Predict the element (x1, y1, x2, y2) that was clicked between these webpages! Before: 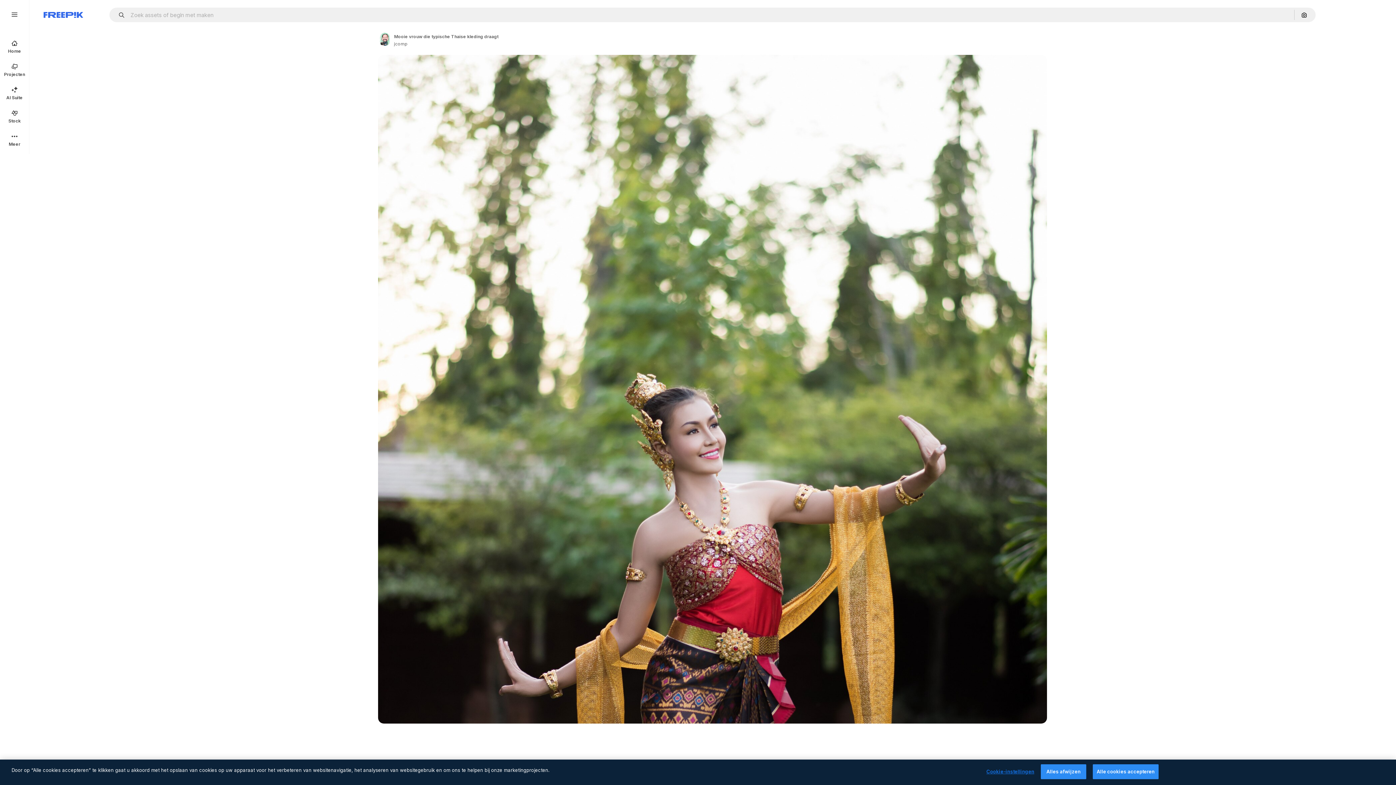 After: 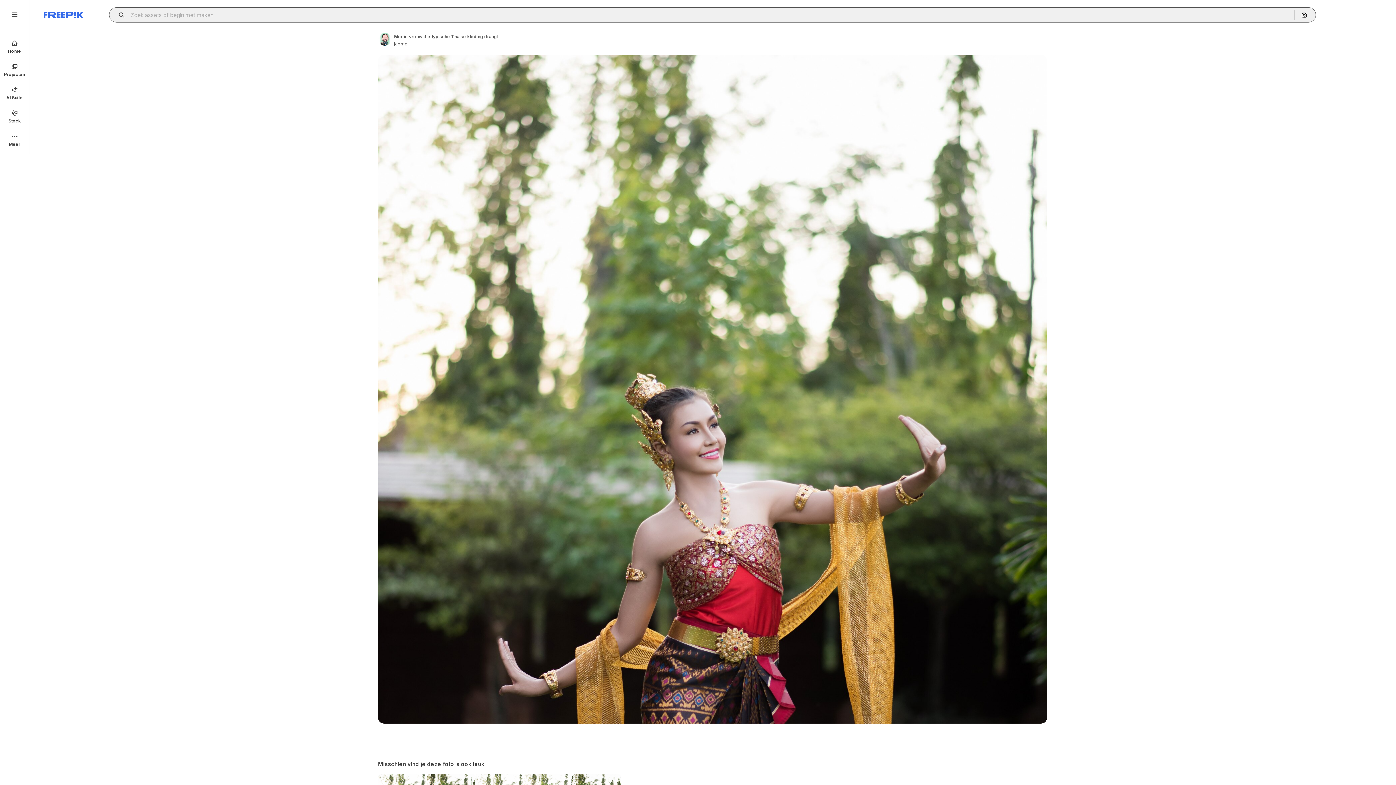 Action: bbox: (115, 12, 129, 17) label: Open autocomplete